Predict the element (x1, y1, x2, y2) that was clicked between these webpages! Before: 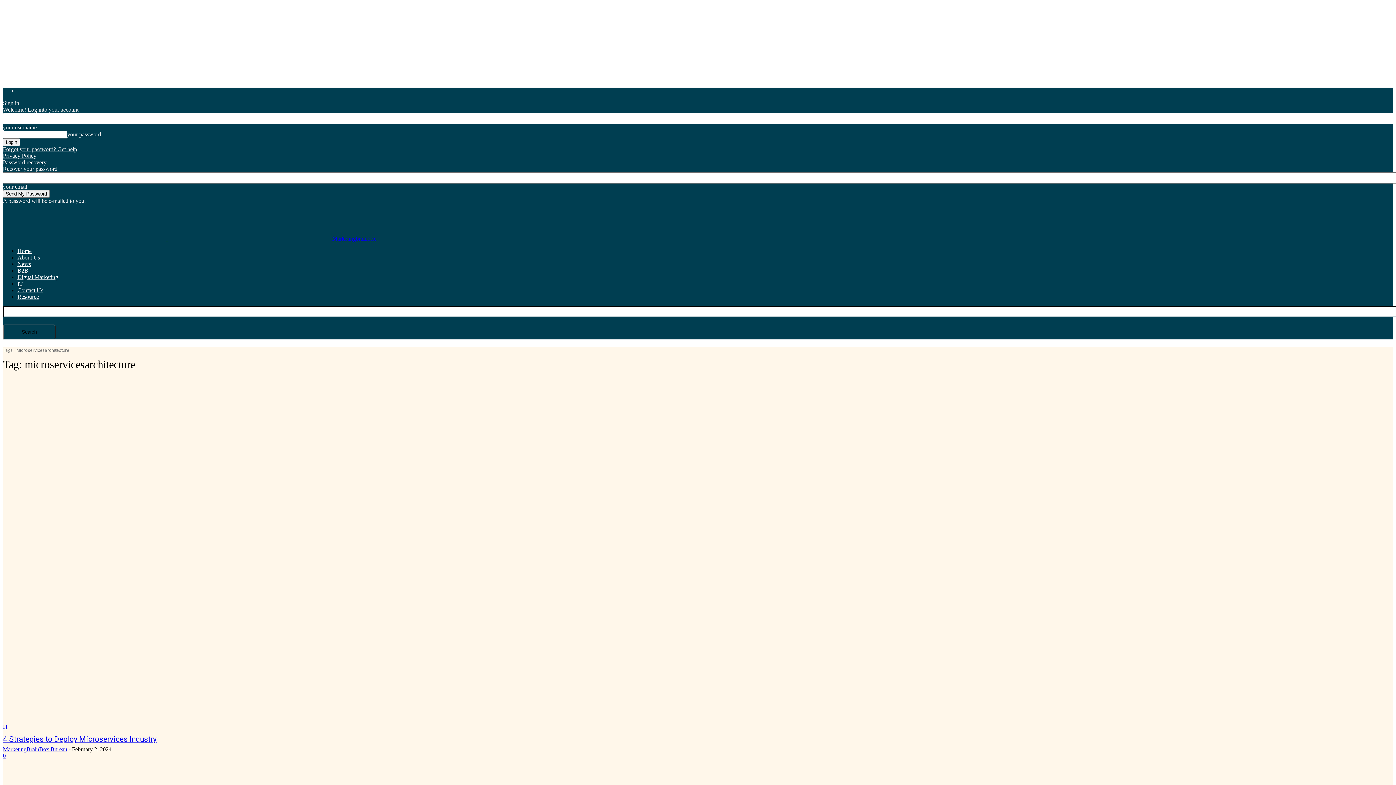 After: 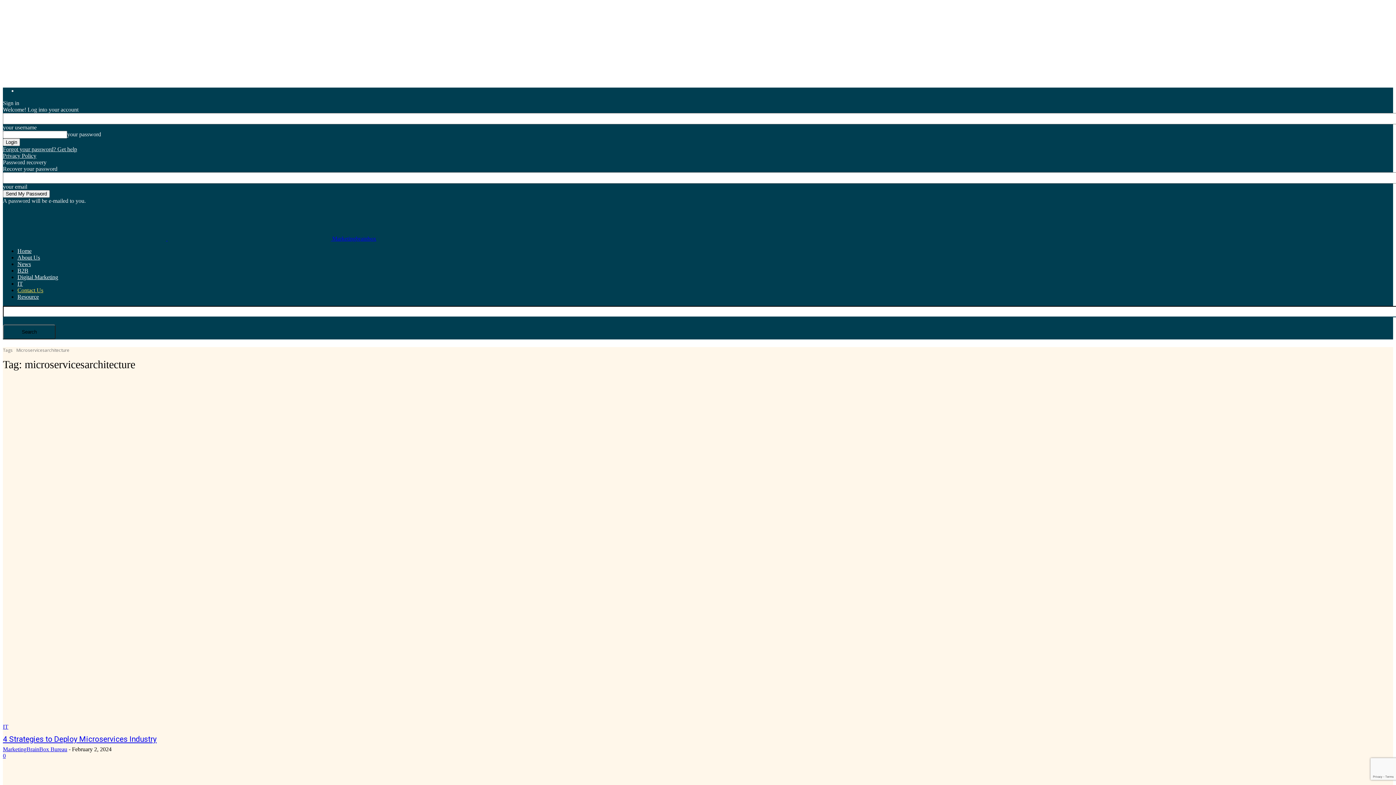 Action: bbox: (17, 287, 43, 293) label: Contact Us